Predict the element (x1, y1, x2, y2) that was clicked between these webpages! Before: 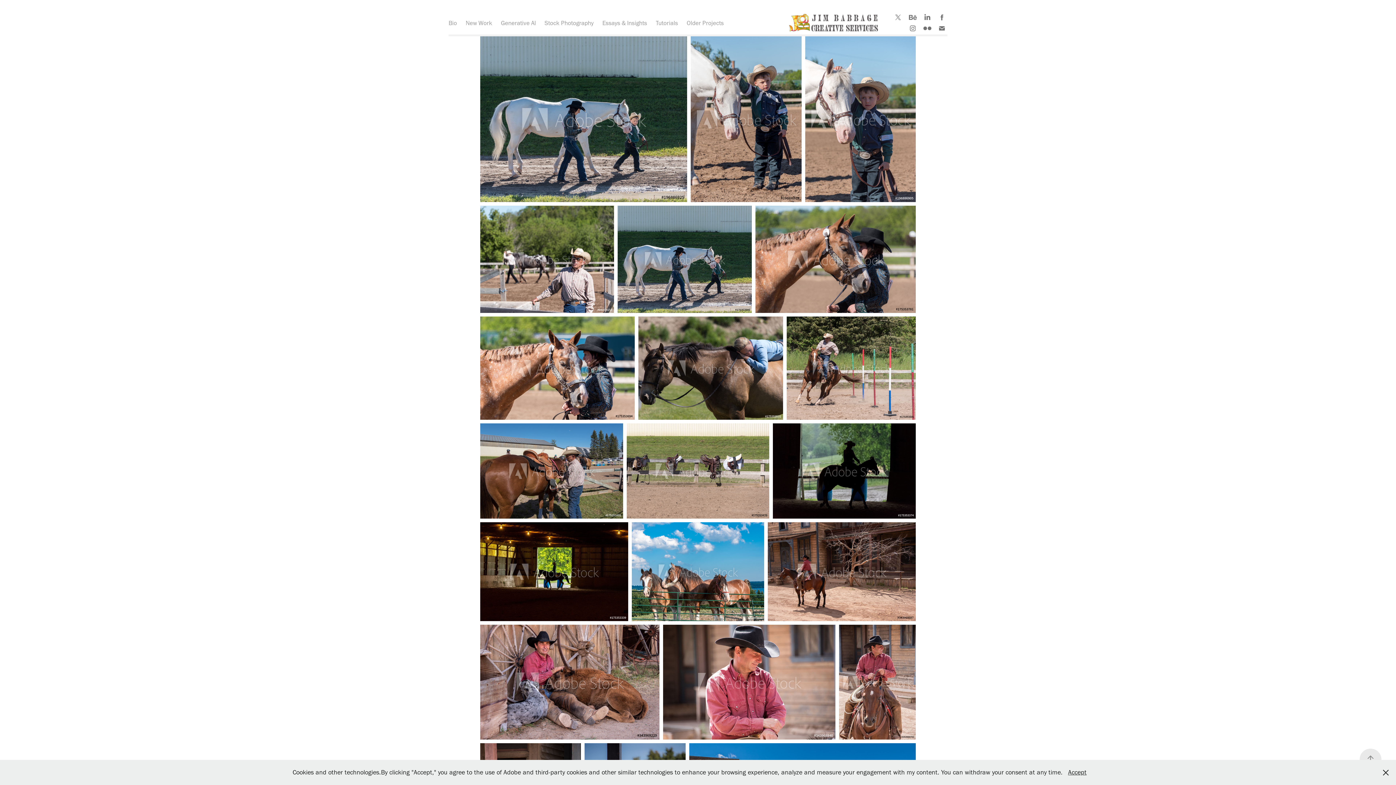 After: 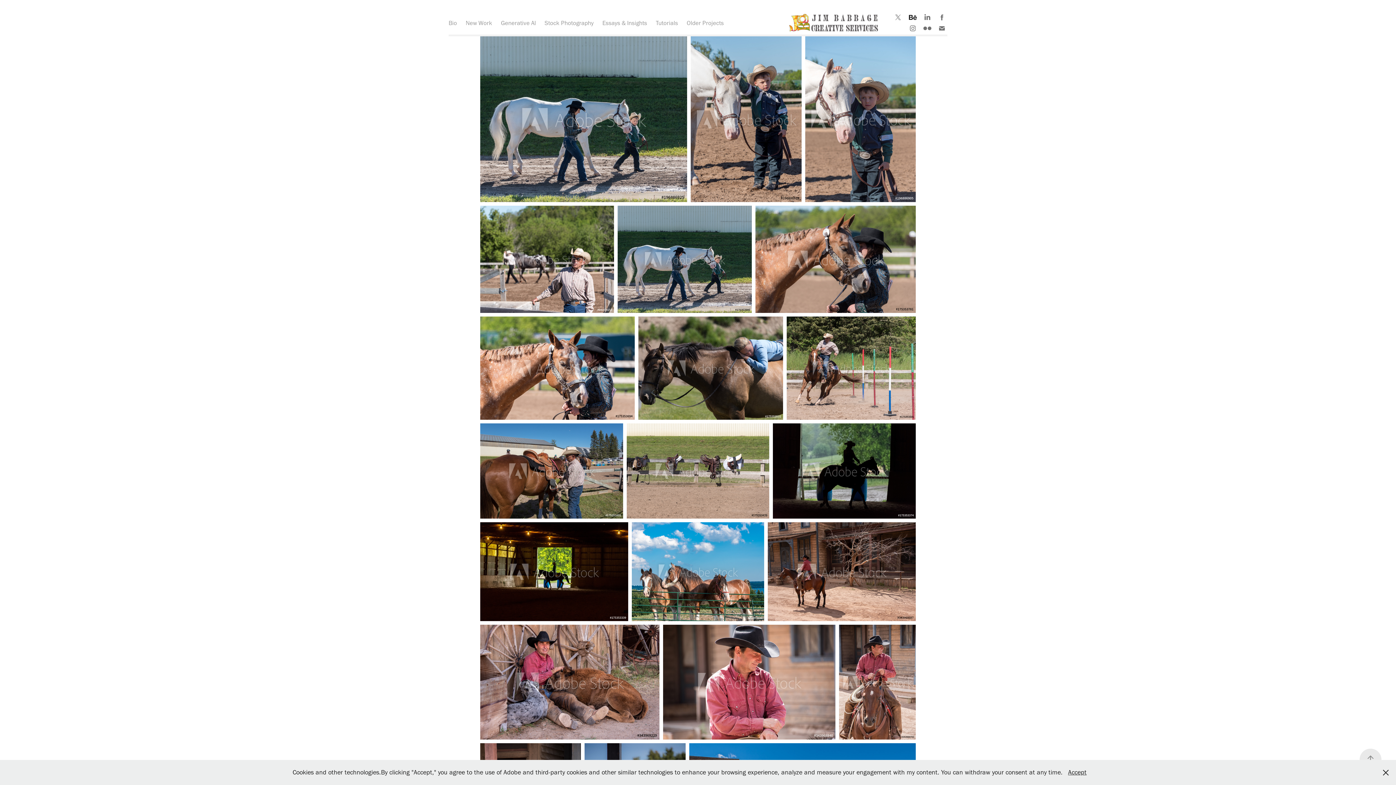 Action: bbox: (907, 11, 918, 22)